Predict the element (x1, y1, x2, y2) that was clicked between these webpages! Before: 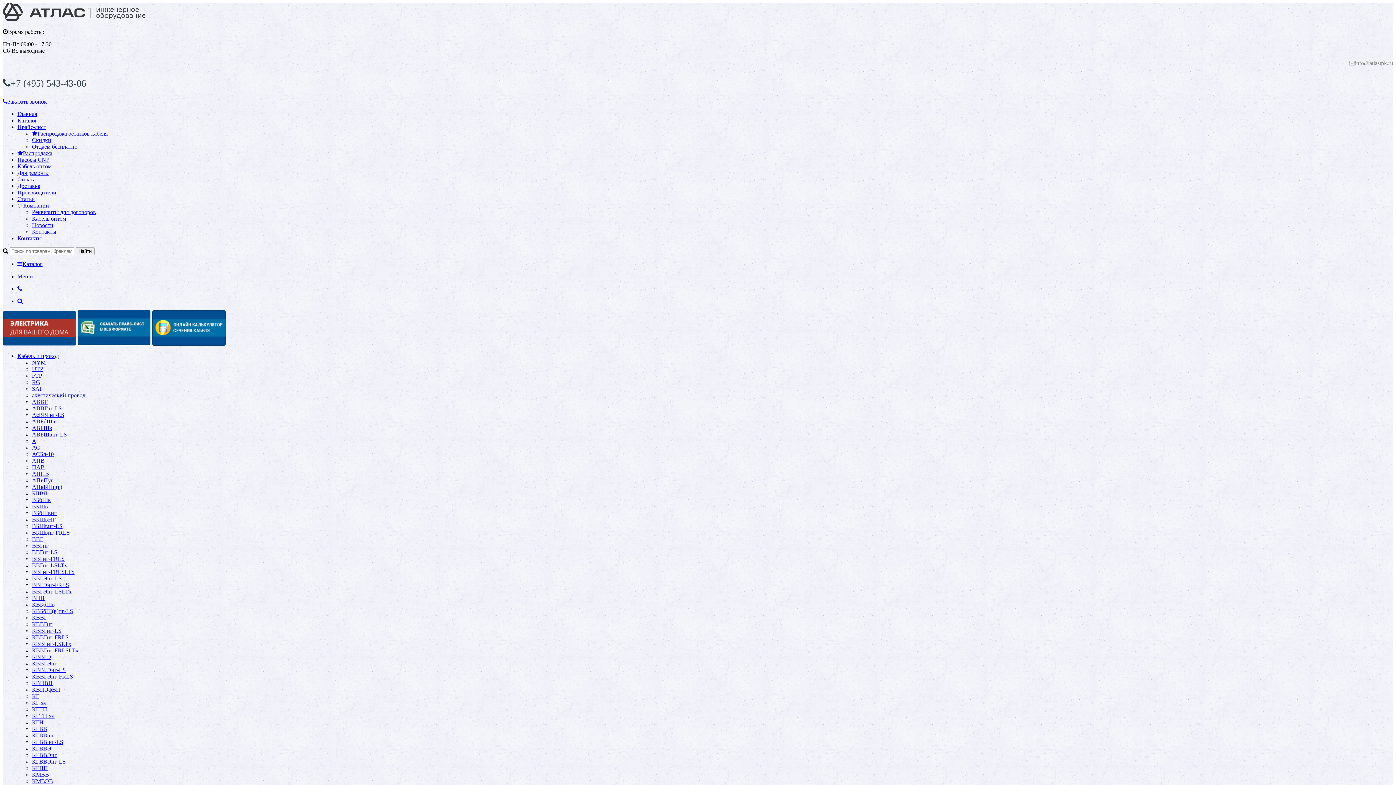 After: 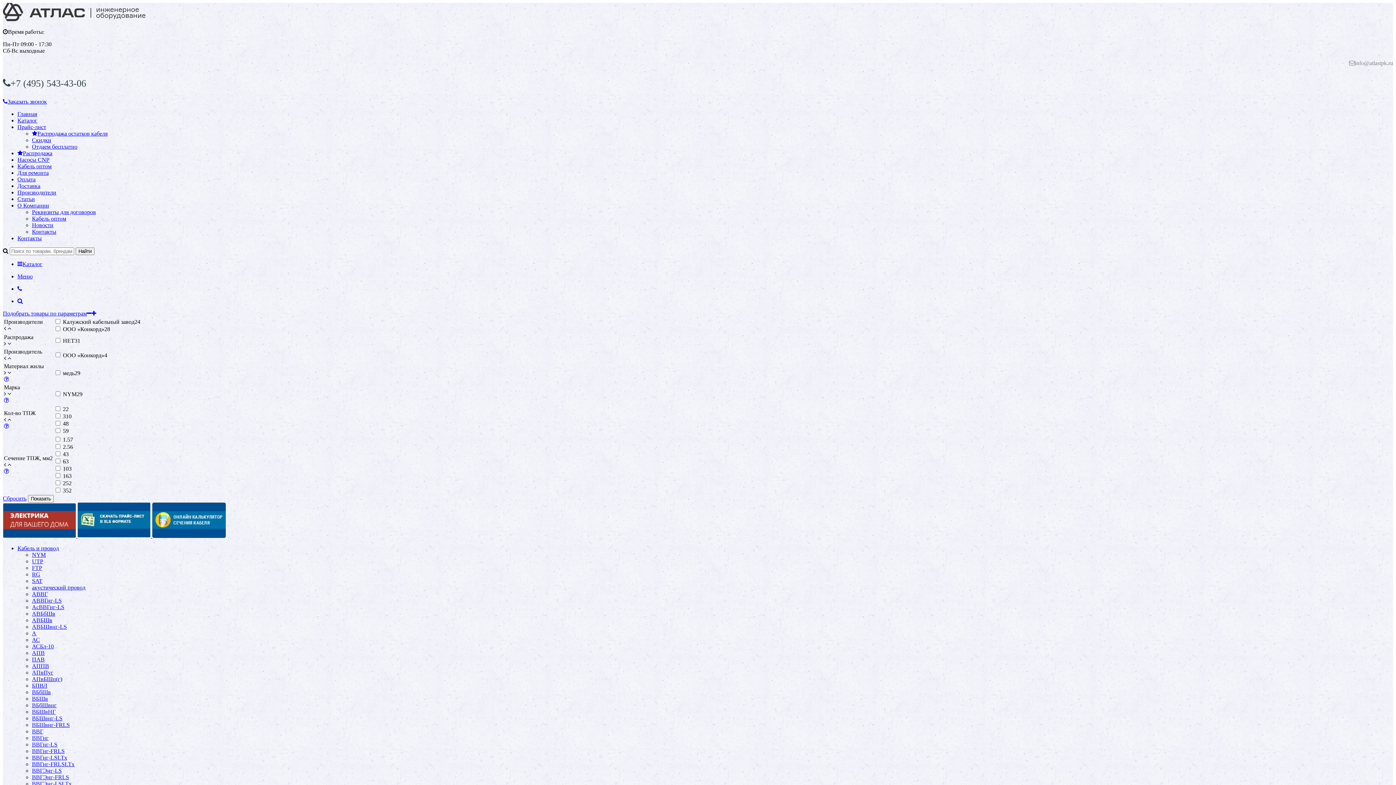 Action: label: NYM bbox: (32, 359, 45, 365)